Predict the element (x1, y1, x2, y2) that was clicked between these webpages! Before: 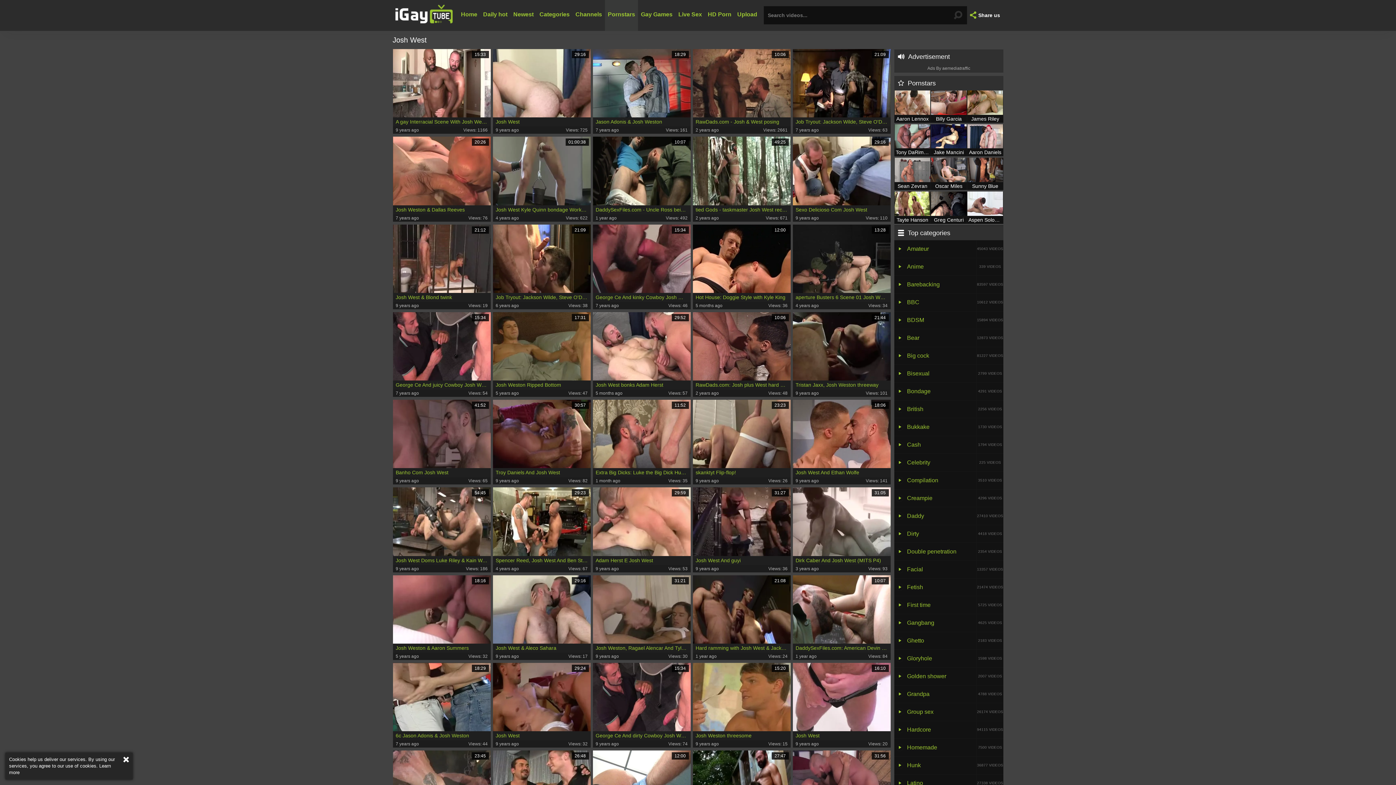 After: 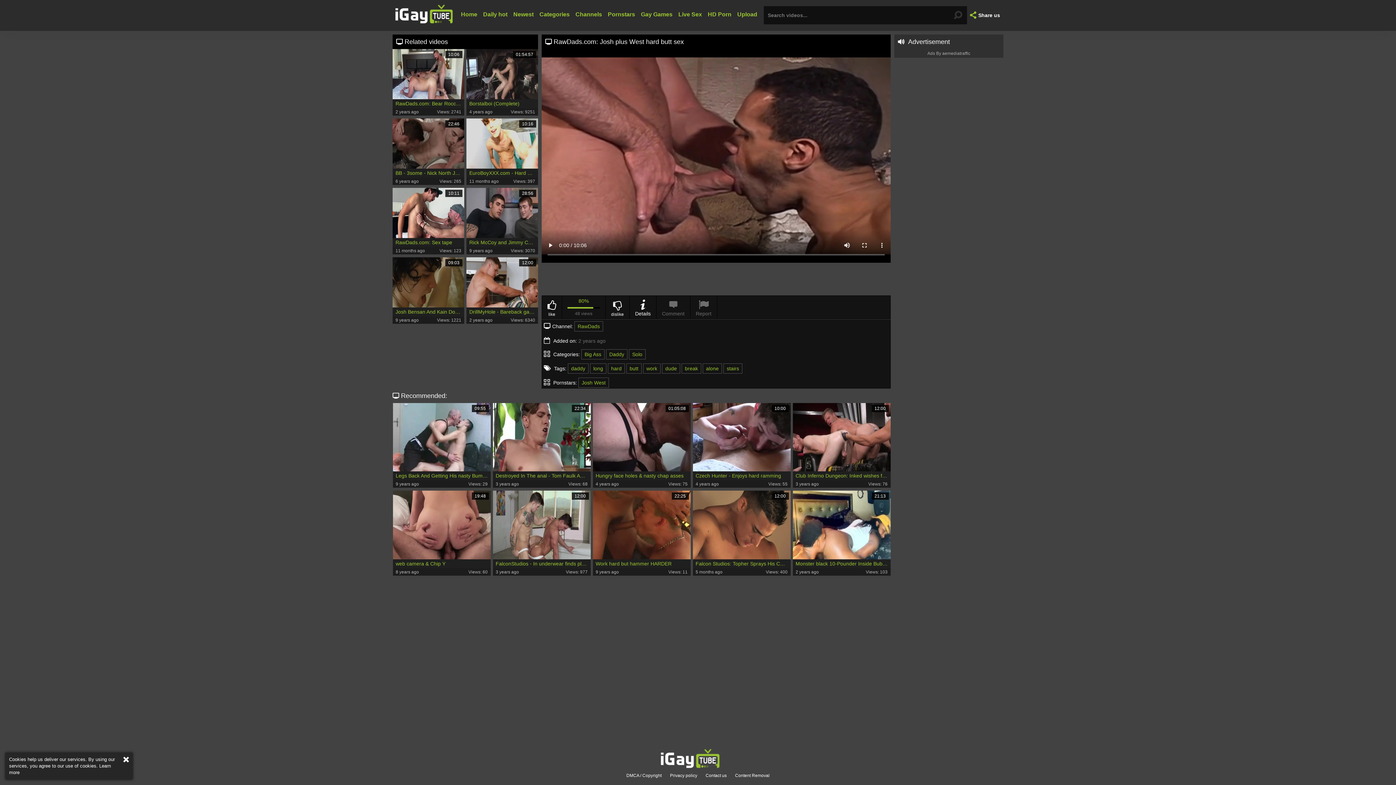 Action: bbox: (692, 312, 790, 397) label: 10:06
RawDads.com: Josh plus West hard butt sex
2 years ago
Views: 48